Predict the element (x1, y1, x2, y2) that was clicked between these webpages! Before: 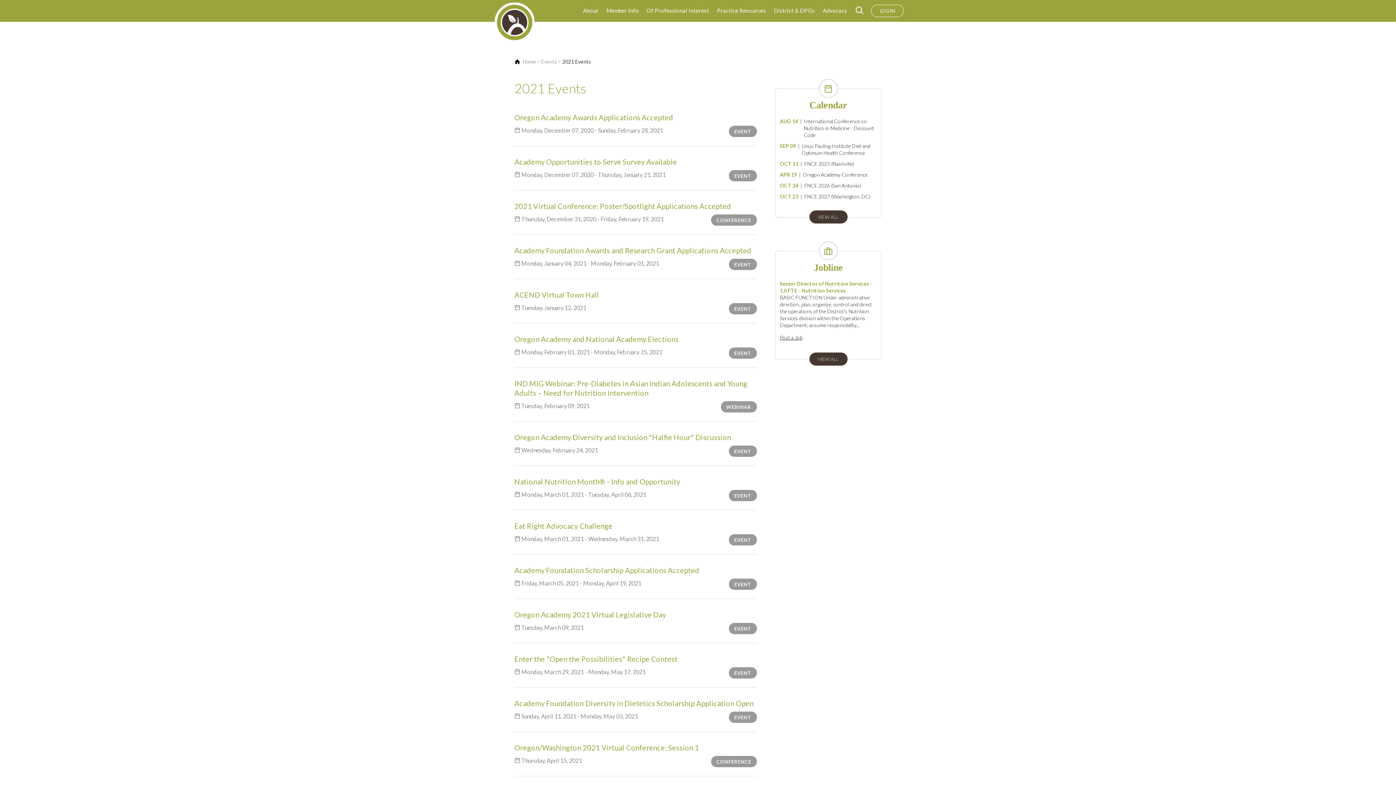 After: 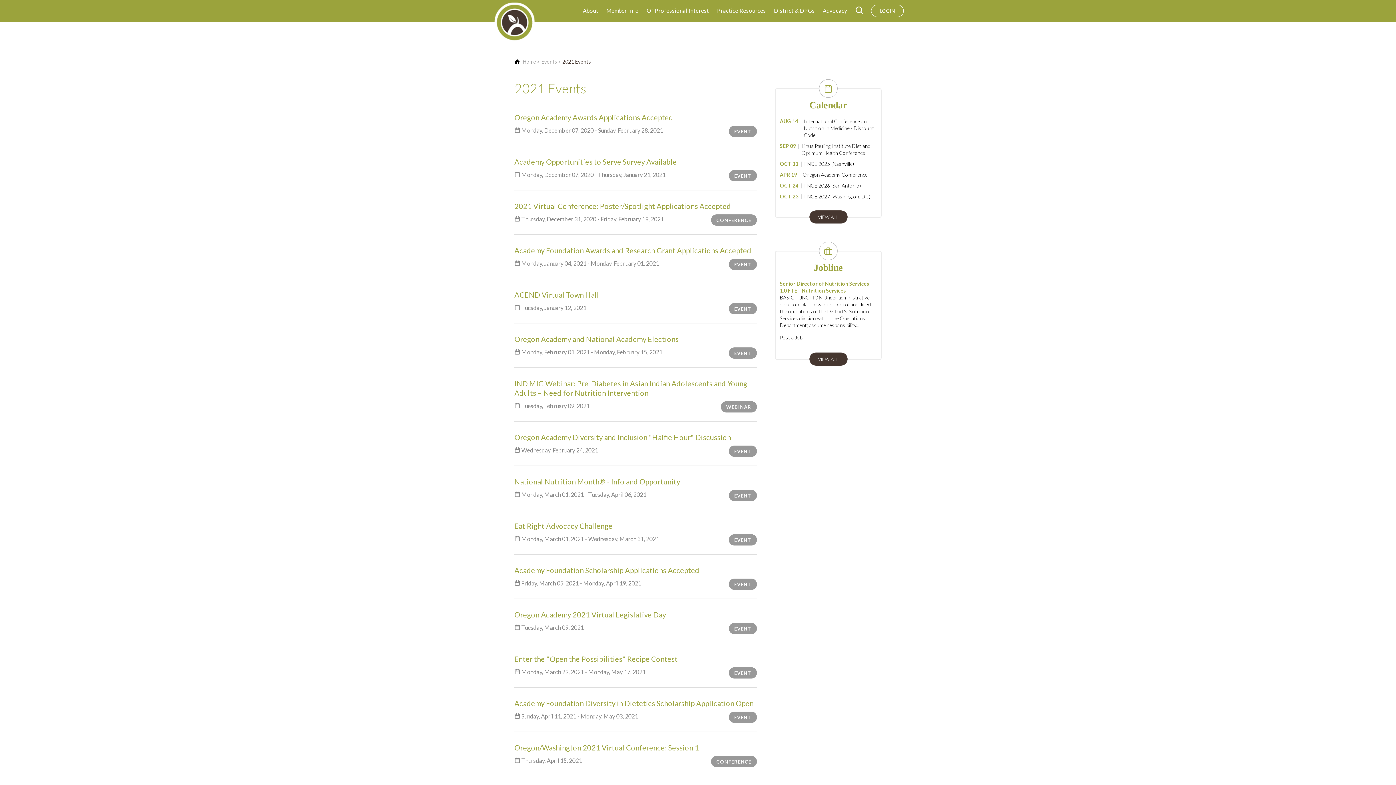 Action: bbox: (720, 401, 756, 412) label: WEBINAR